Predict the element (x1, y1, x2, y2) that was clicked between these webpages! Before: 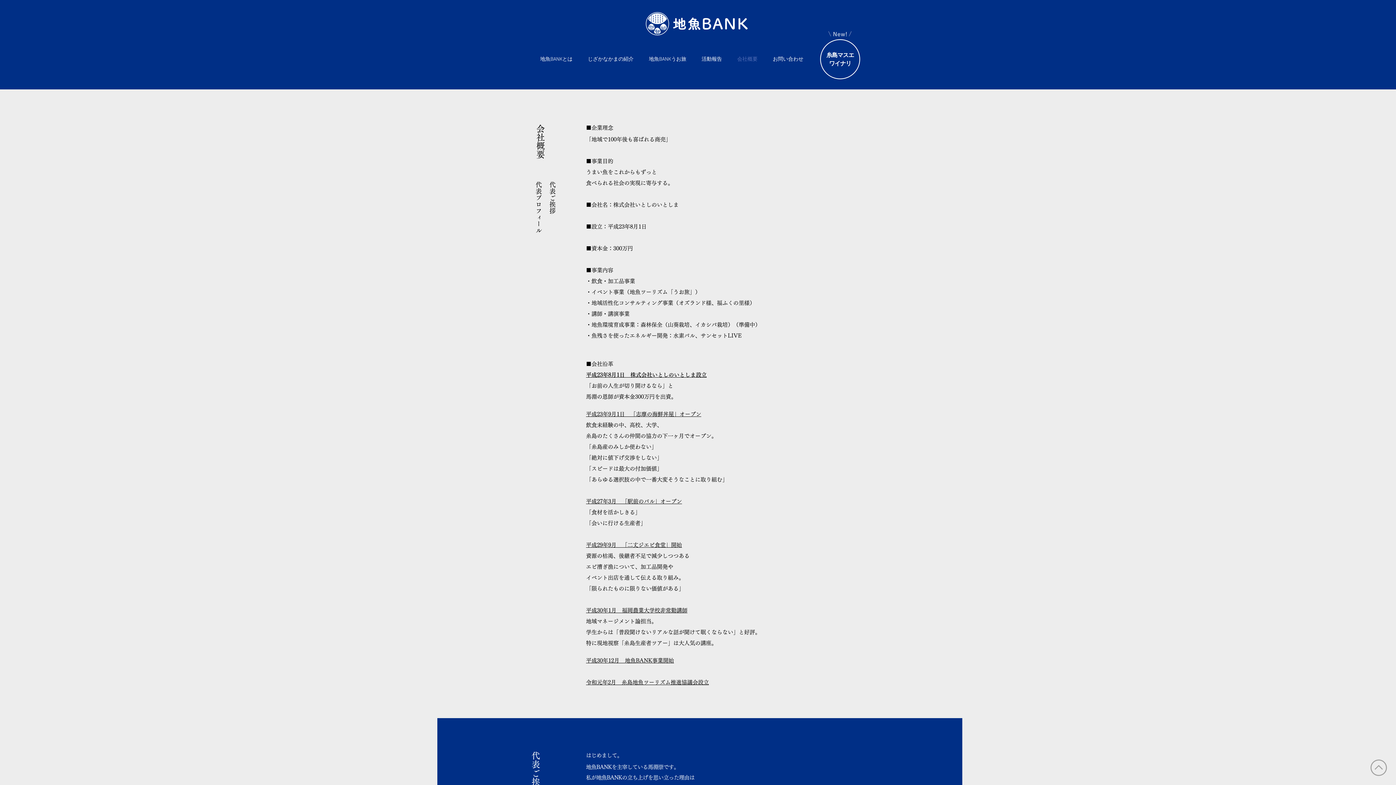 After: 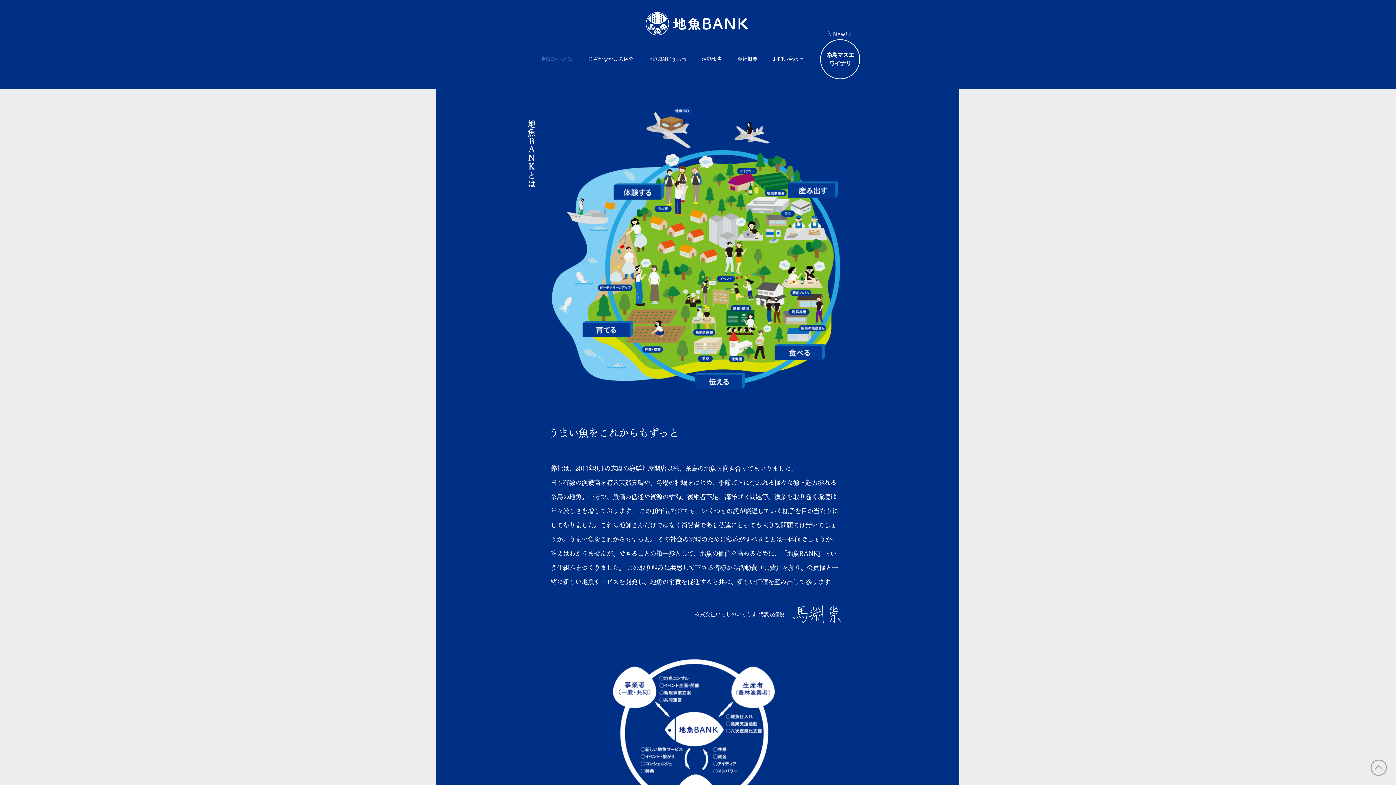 Action: bbox: (534, 53, 582, 65) label: 地魚BANKとは